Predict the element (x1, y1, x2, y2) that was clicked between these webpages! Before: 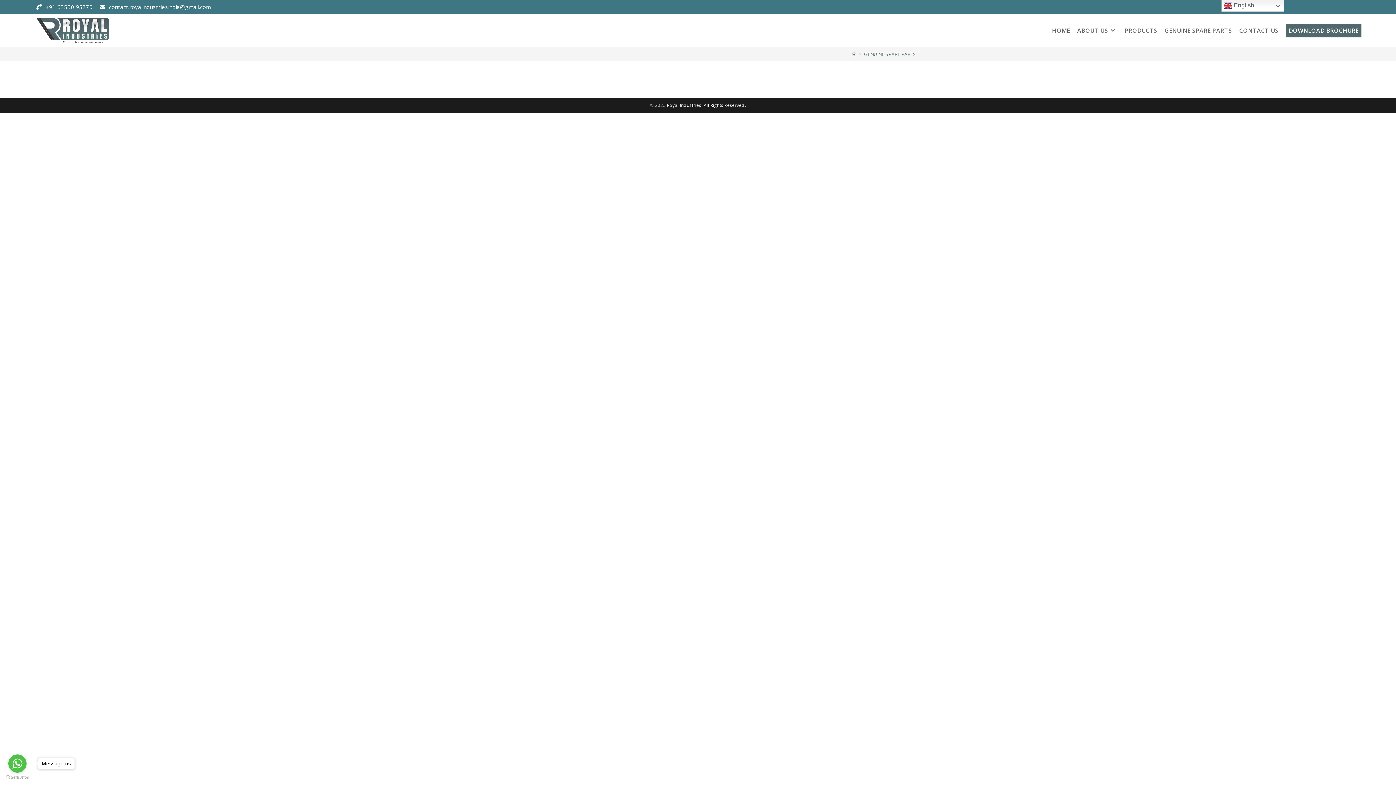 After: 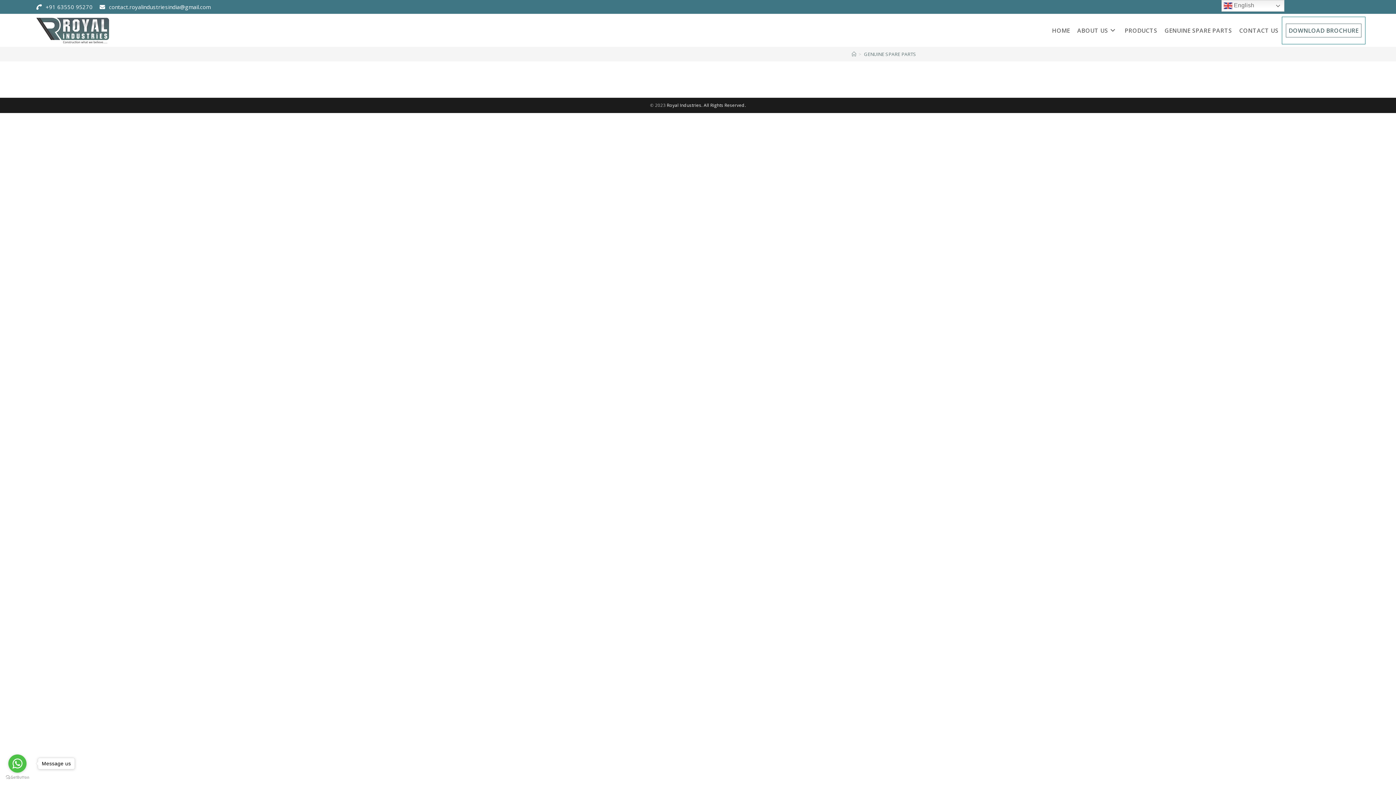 Action: label: DOWNLOAD BROCHURE bbox: (1282, 17, 1365, 44)